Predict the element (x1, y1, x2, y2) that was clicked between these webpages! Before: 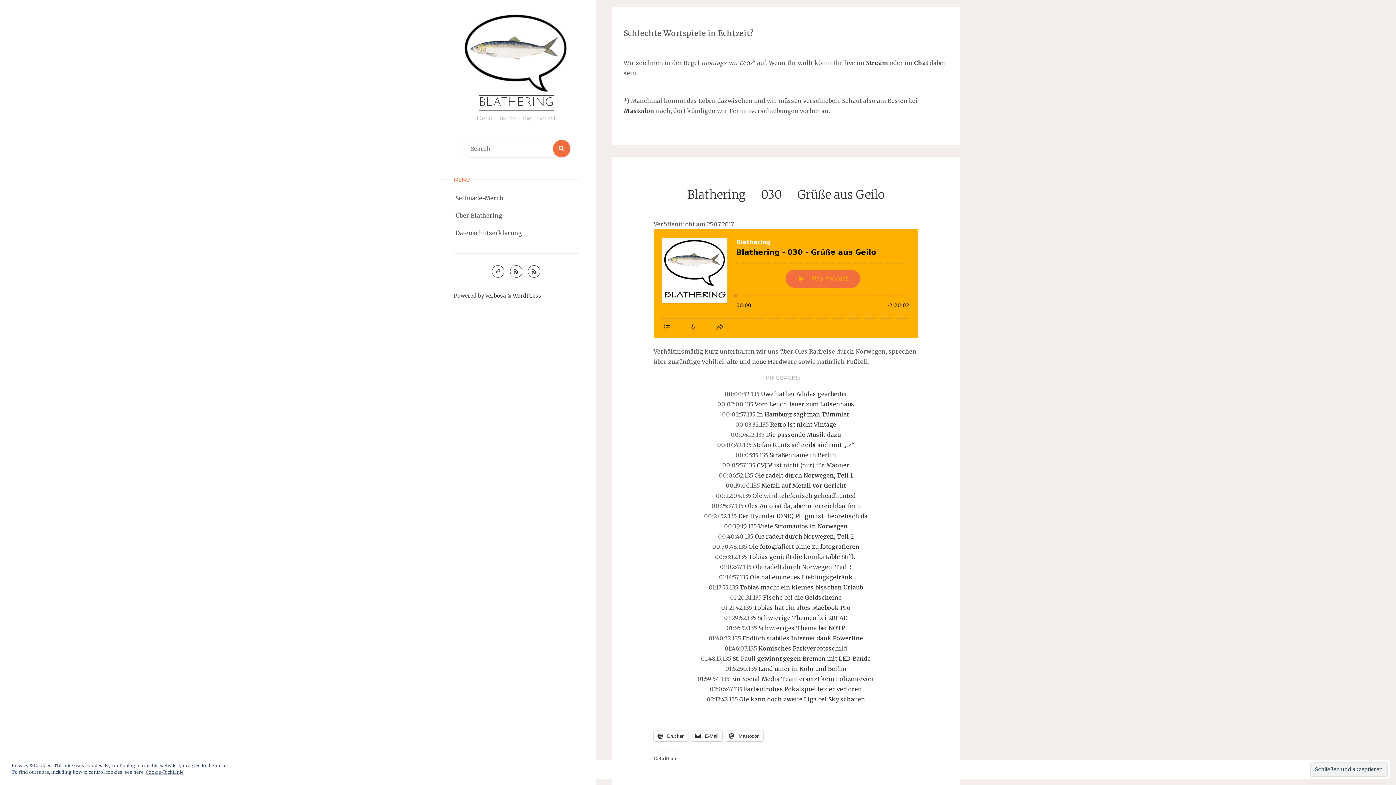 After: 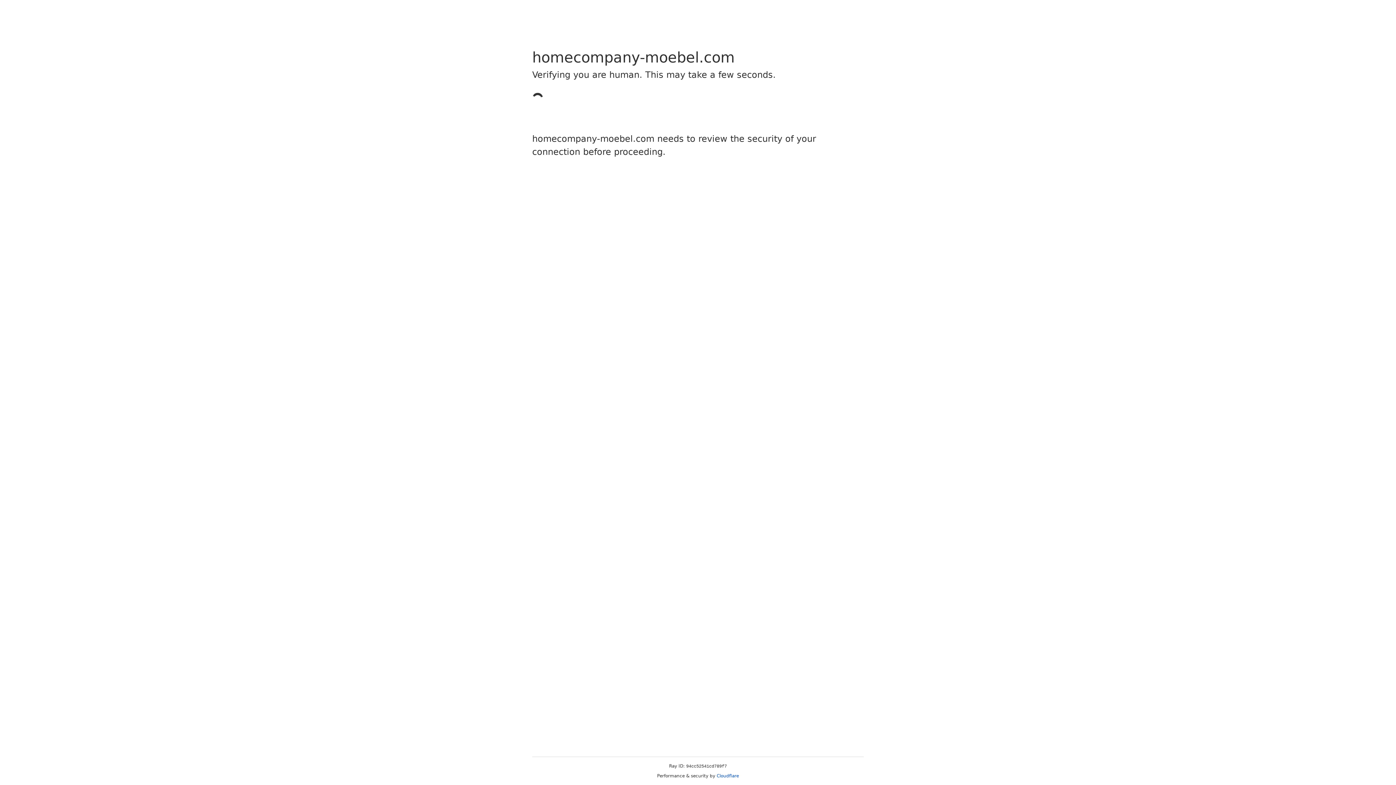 Action: label: Retro ist nicht Vintage bbox: (770, 421, 836, 428)